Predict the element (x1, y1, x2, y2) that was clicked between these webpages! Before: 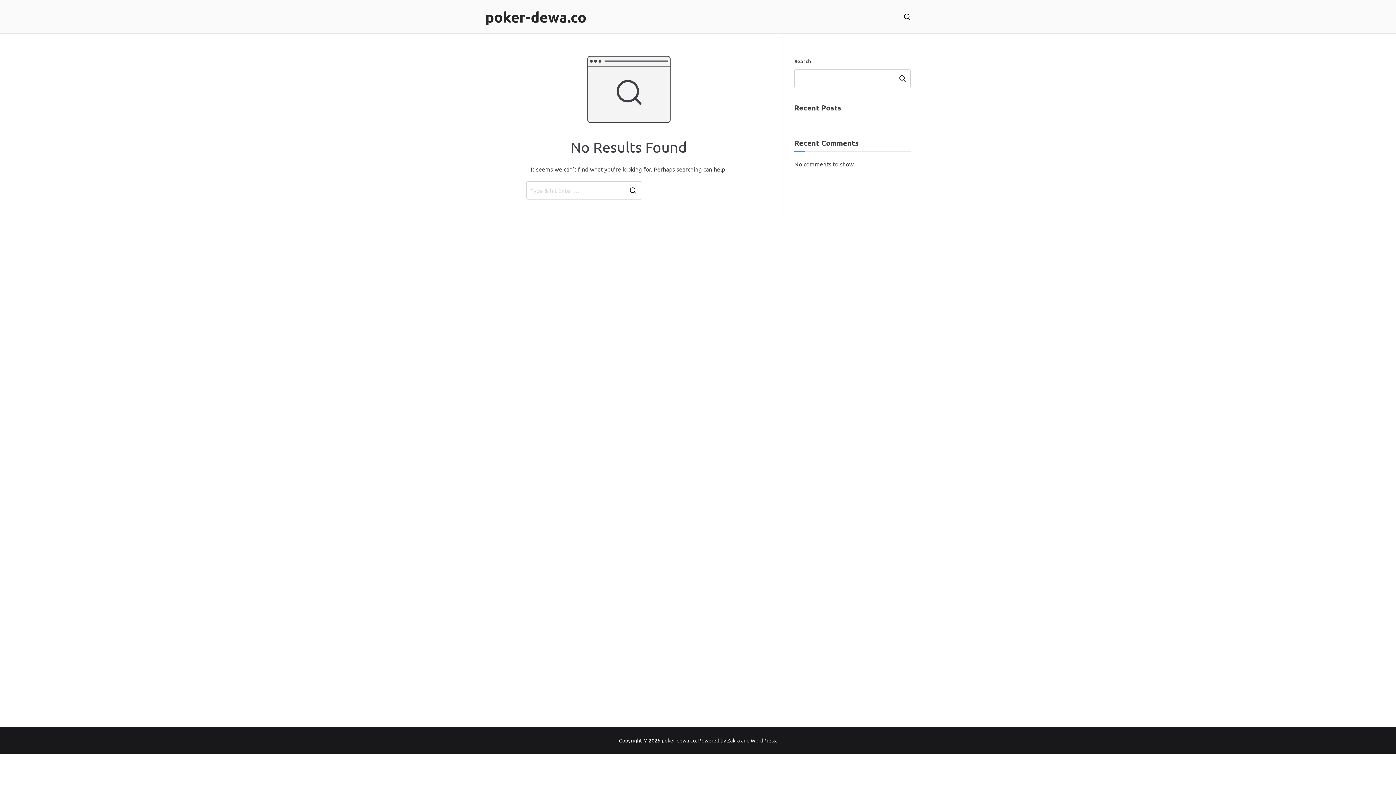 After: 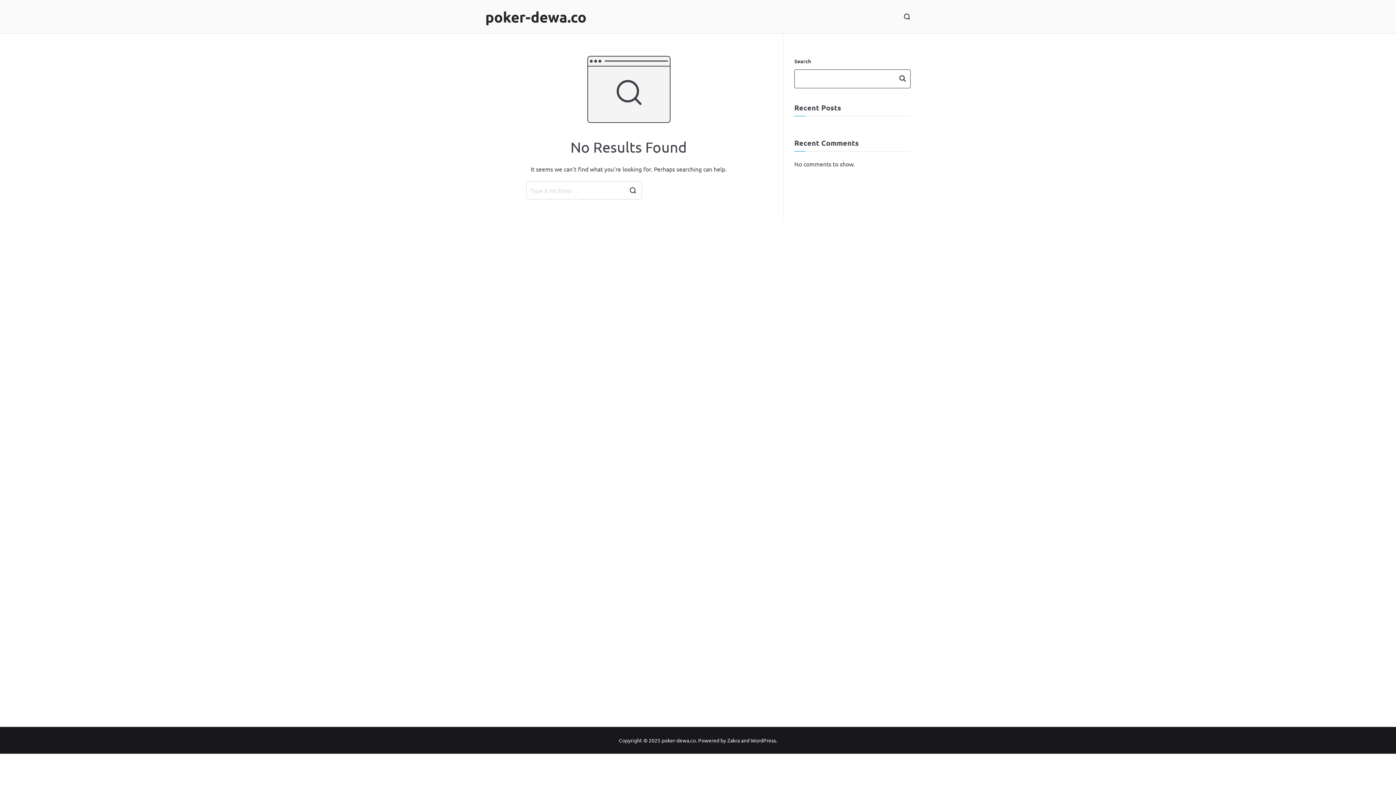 Action: bbox: (895, 69, 910, 88) label: Search